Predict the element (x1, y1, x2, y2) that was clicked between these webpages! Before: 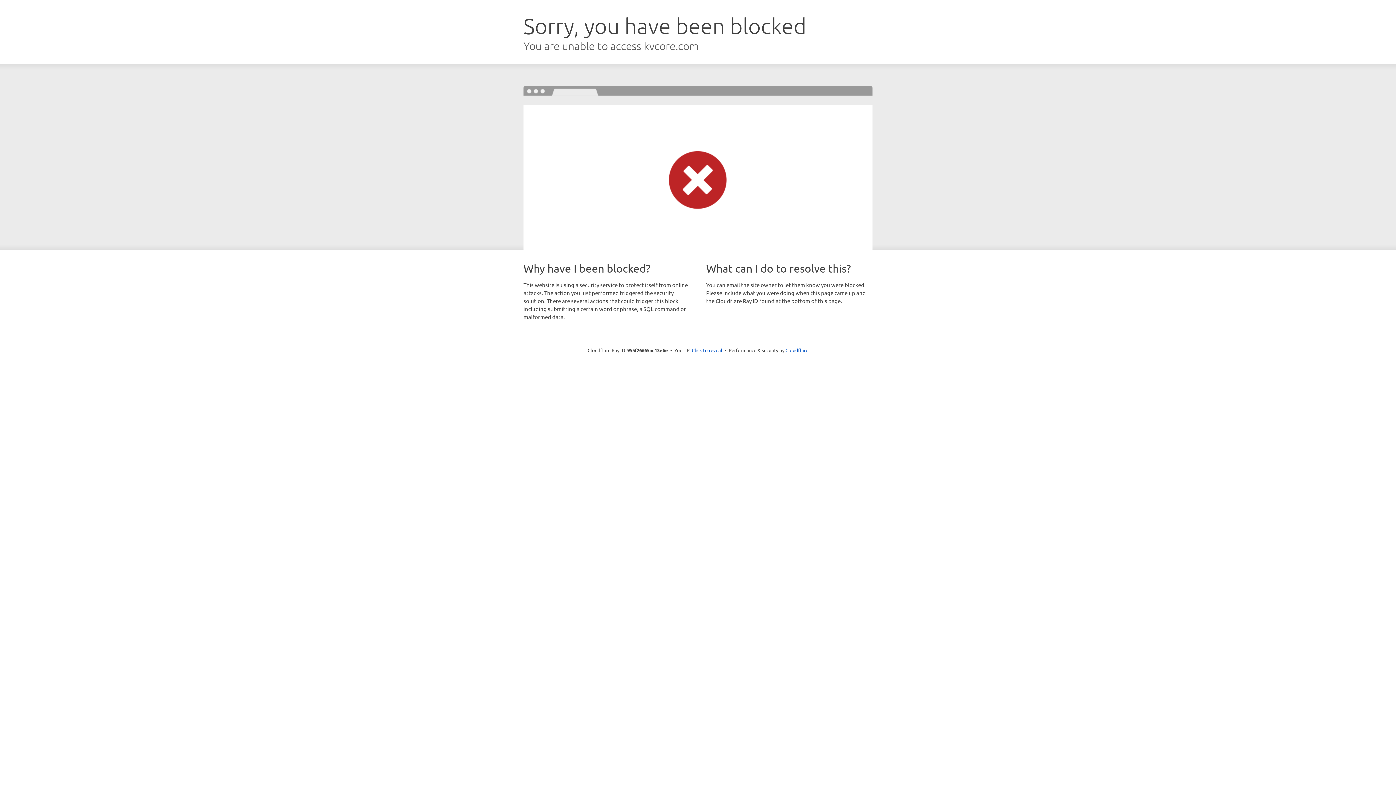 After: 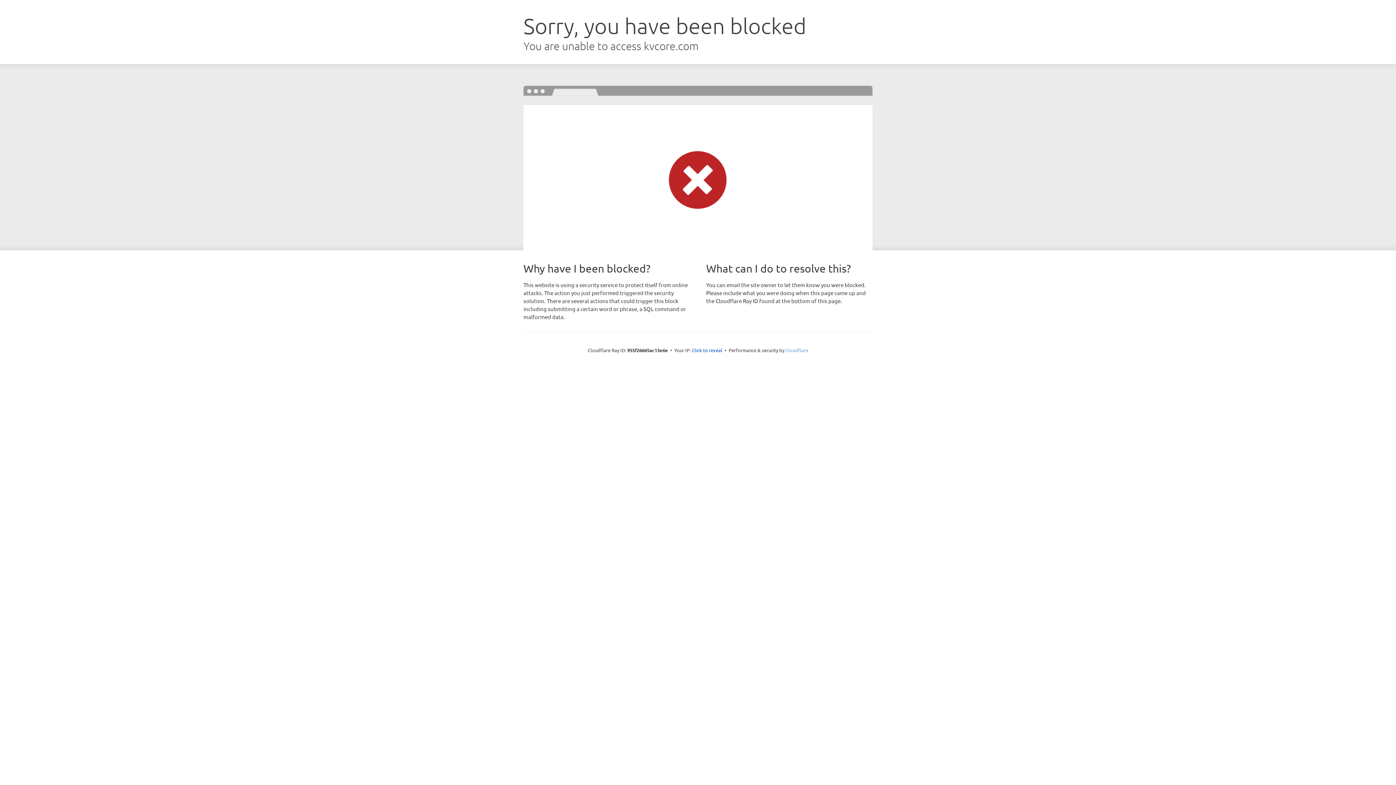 Action: bbox: (785, 347, 808, 353) label: Cloudflare